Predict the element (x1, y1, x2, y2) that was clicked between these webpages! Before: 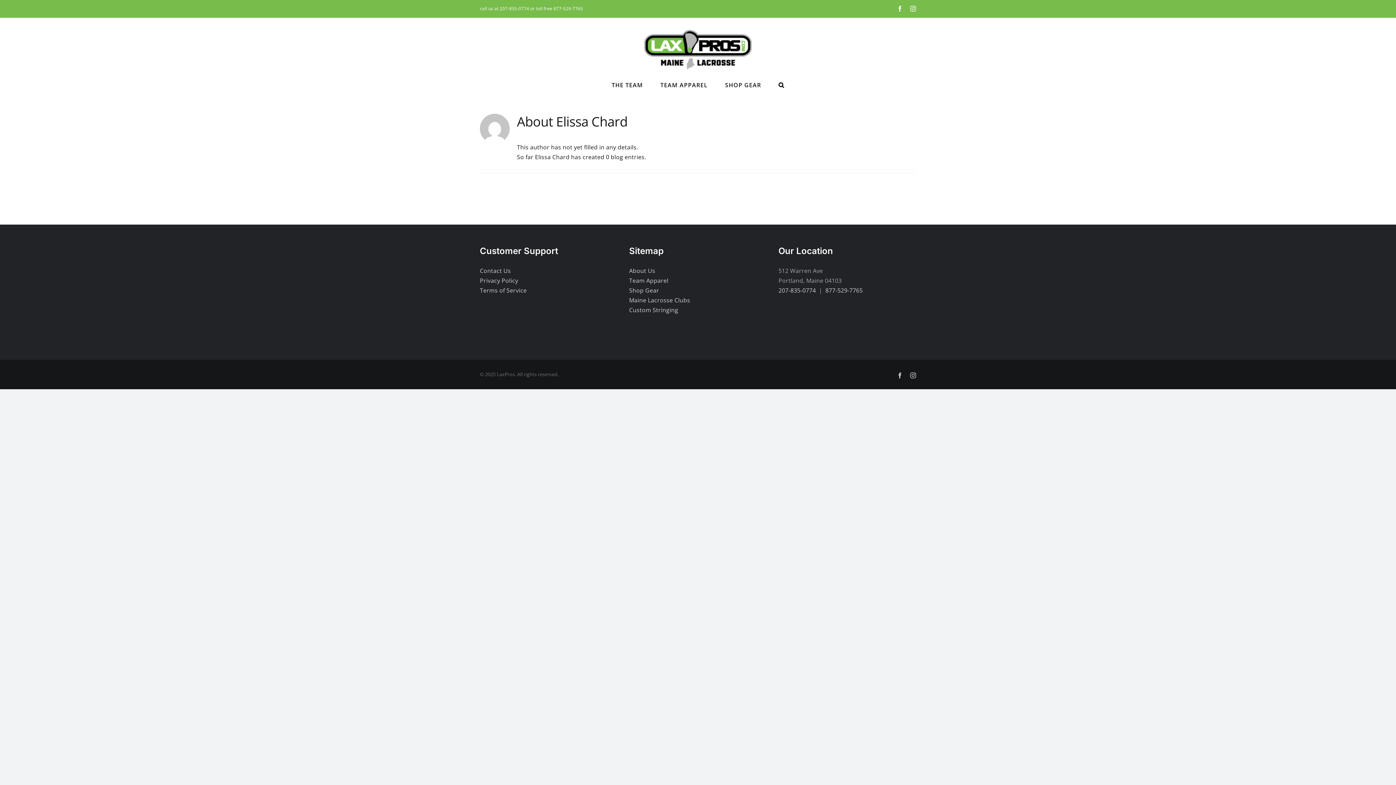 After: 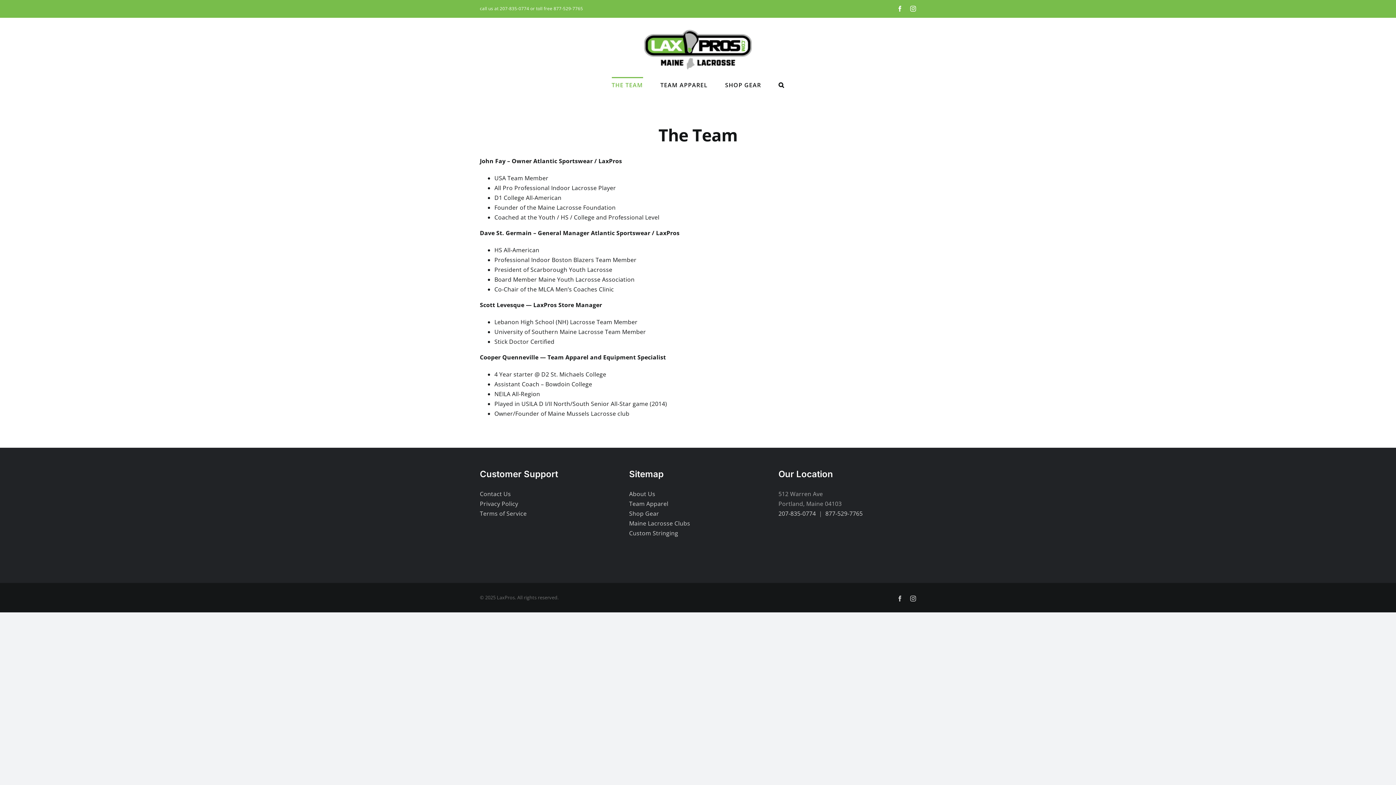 Action: bbox: (611, 77, 643, 91) label: THE TEAM